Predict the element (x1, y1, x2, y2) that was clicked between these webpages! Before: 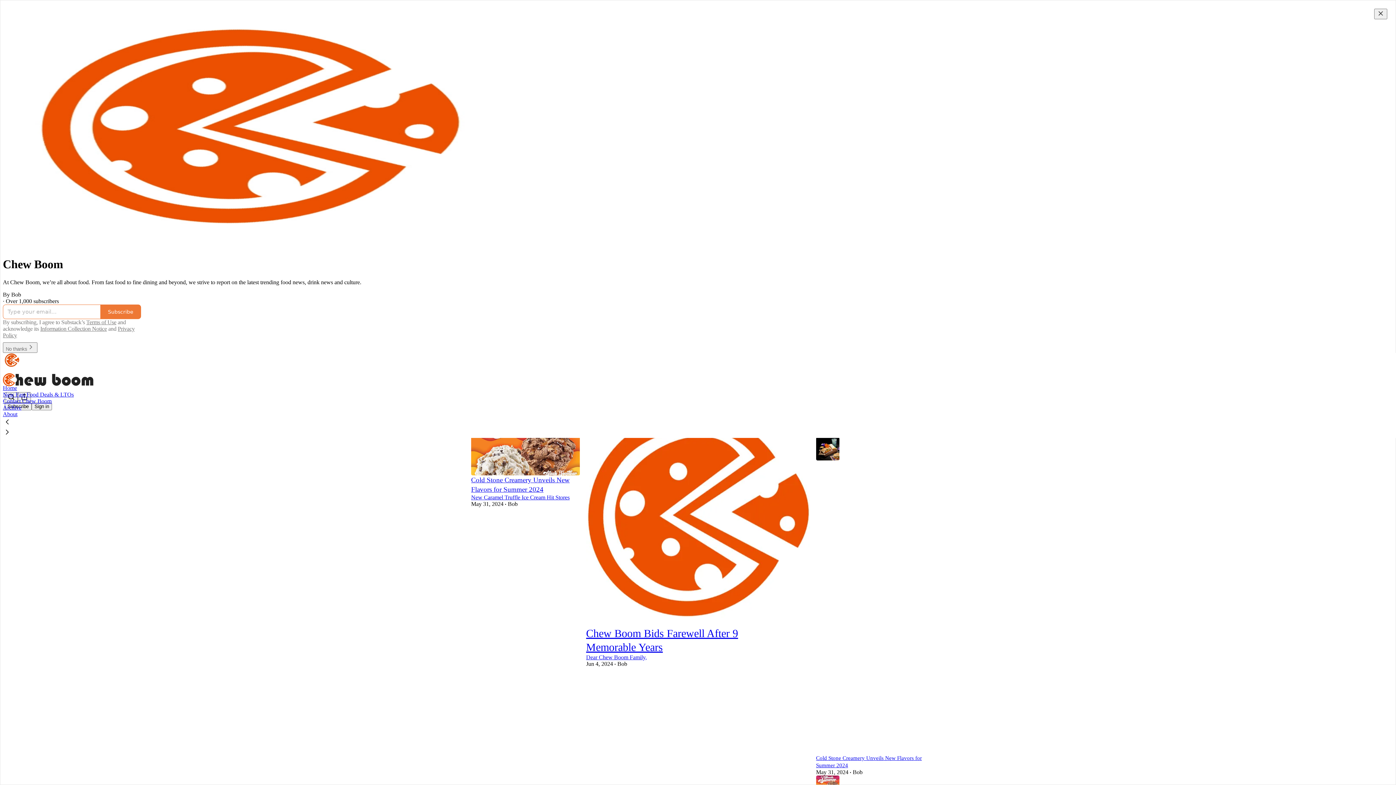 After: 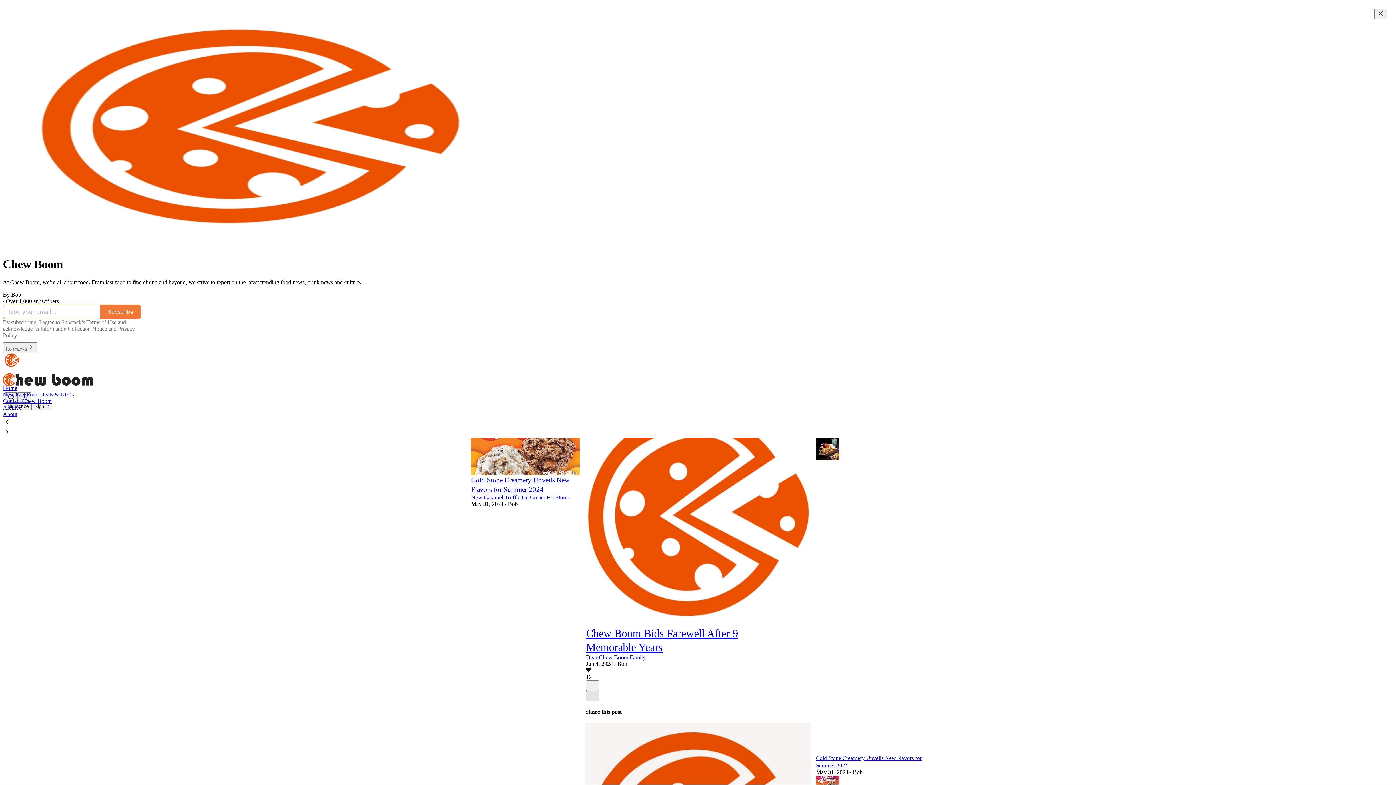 Action: label: X bbox: (586, 691, 599, 701)